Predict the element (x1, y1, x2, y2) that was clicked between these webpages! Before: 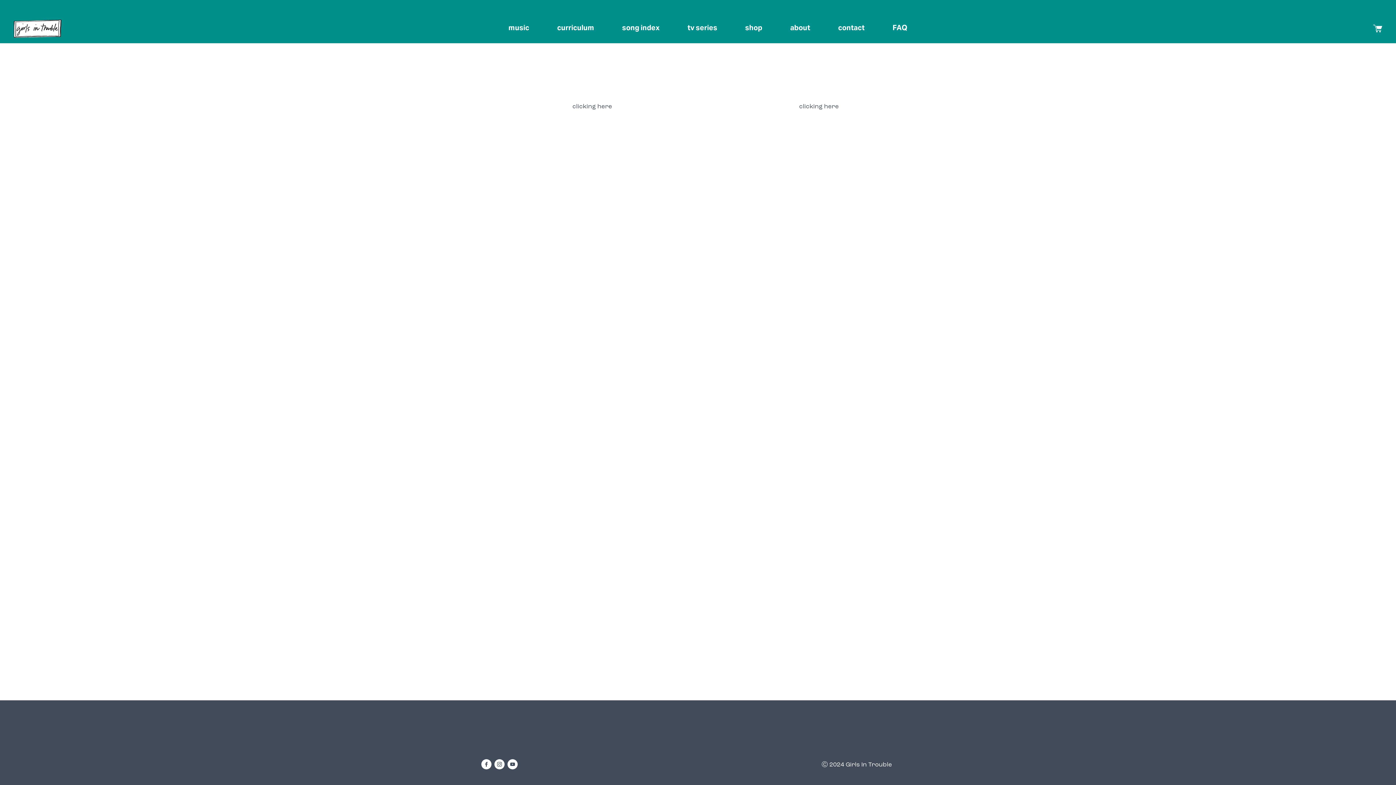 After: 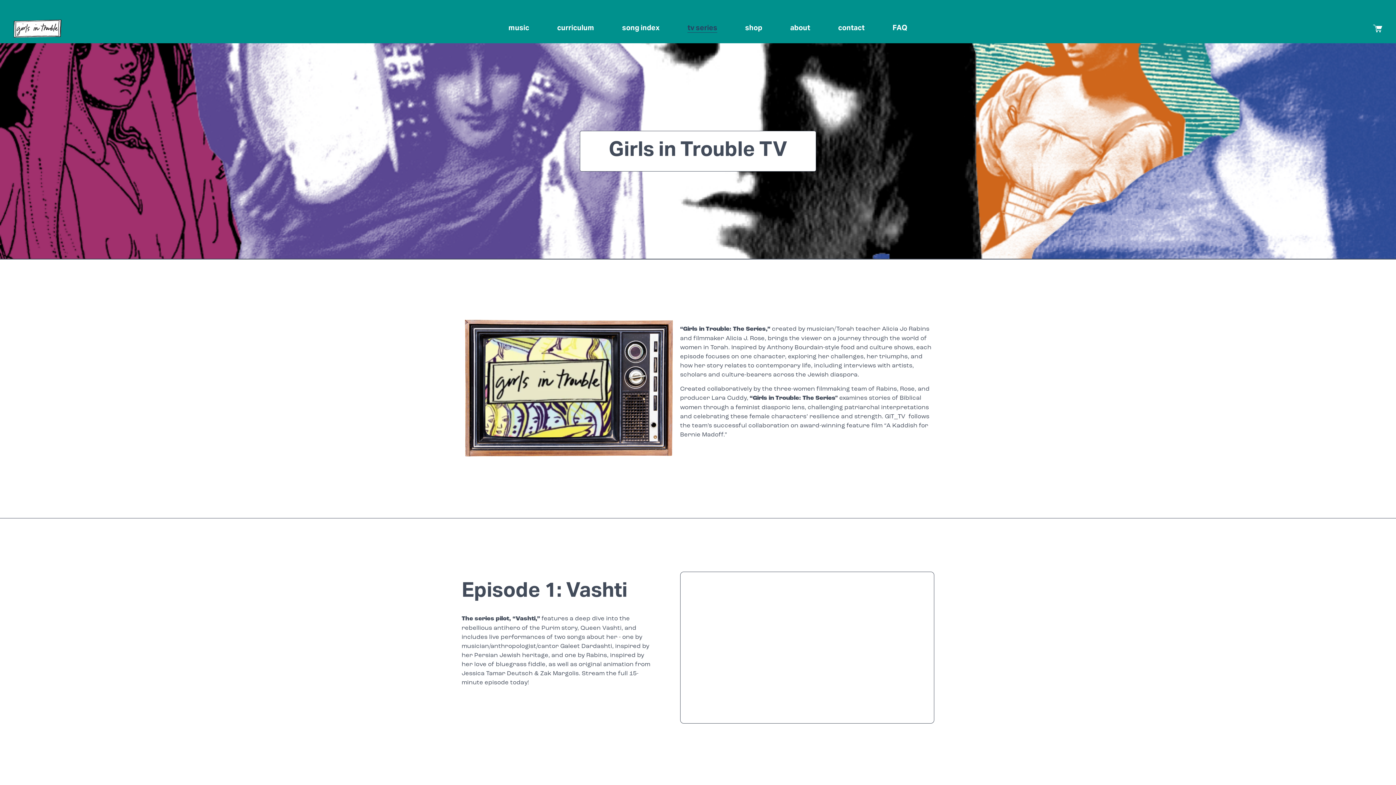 Action: label: tv series bbox: (687, 23, 717, 33)